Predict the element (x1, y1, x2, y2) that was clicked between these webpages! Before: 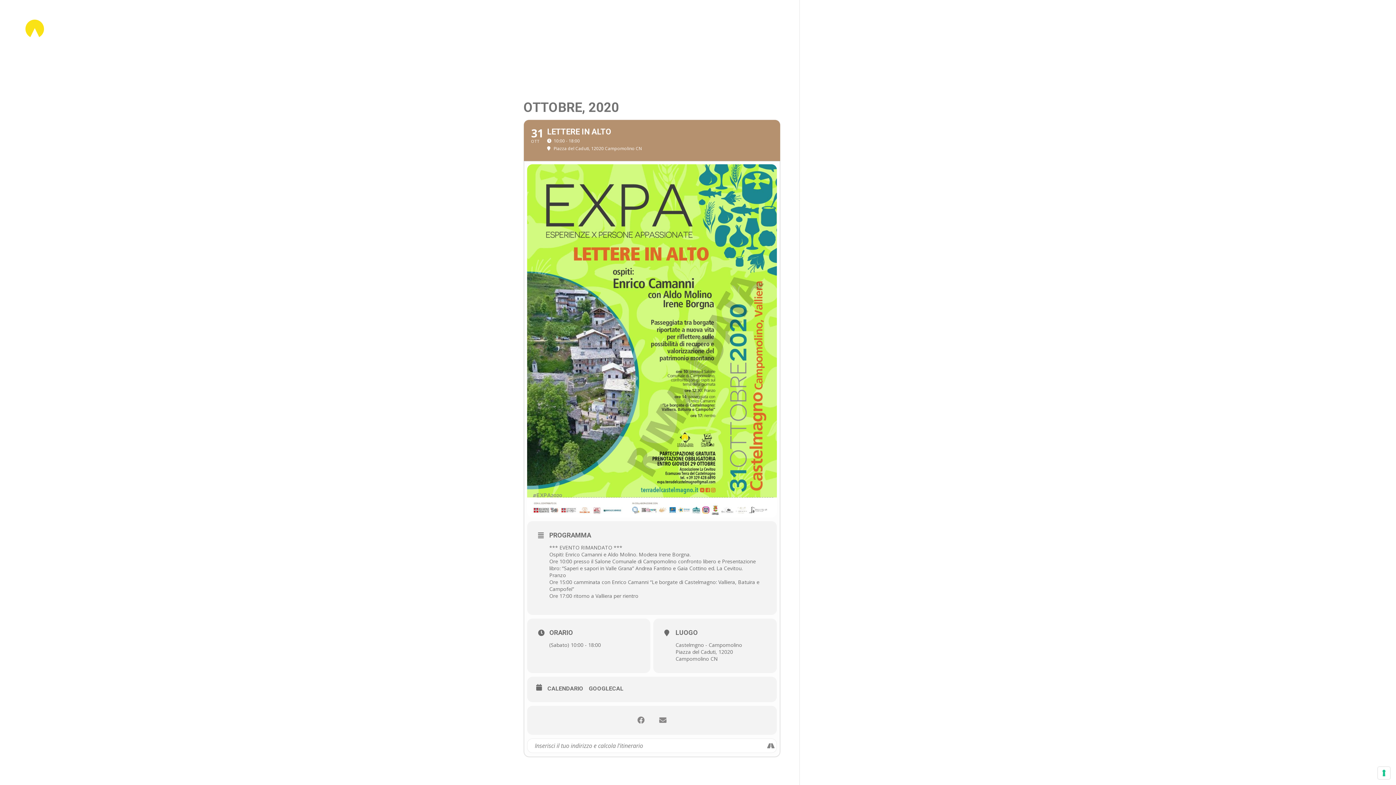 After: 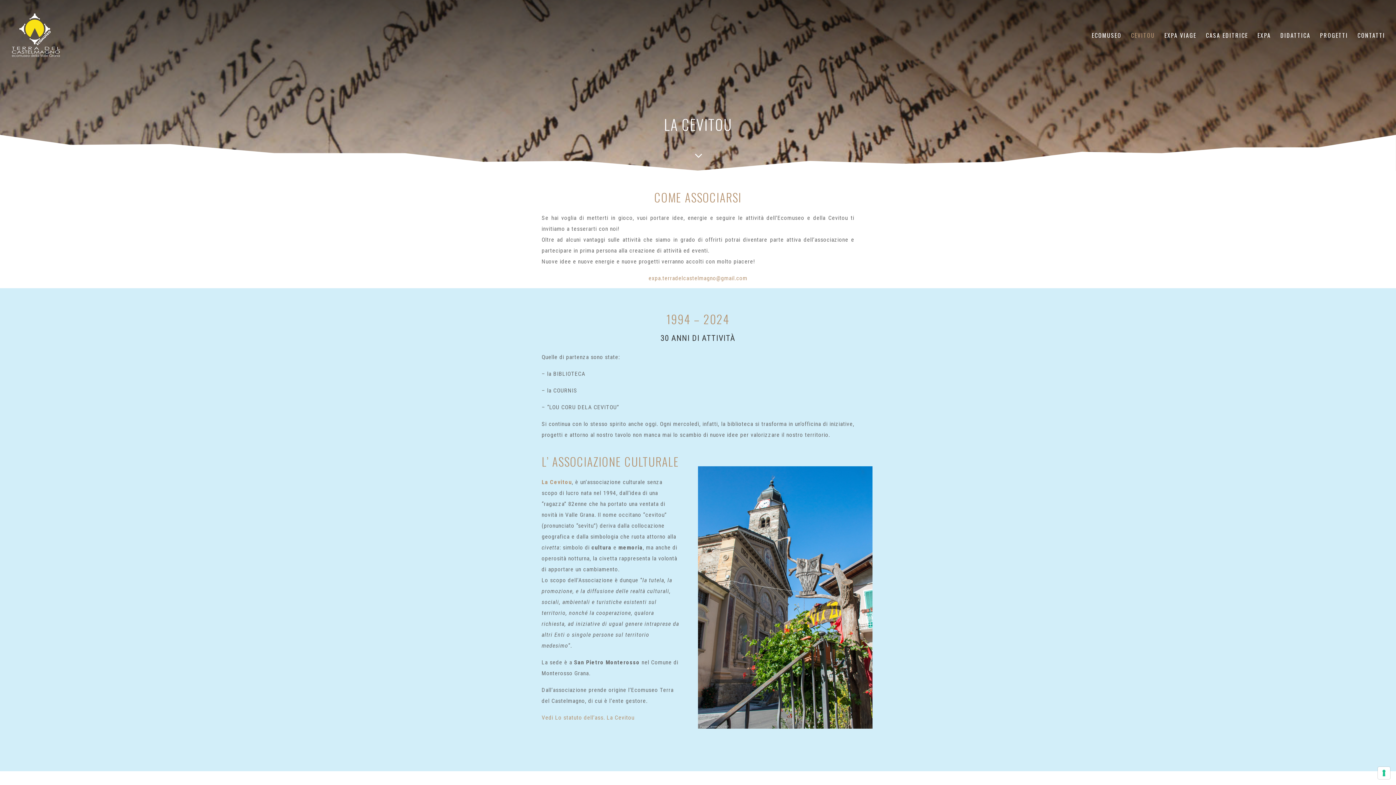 Action: bbox: (1131, 32, 1155, 70) label: CEVITOU